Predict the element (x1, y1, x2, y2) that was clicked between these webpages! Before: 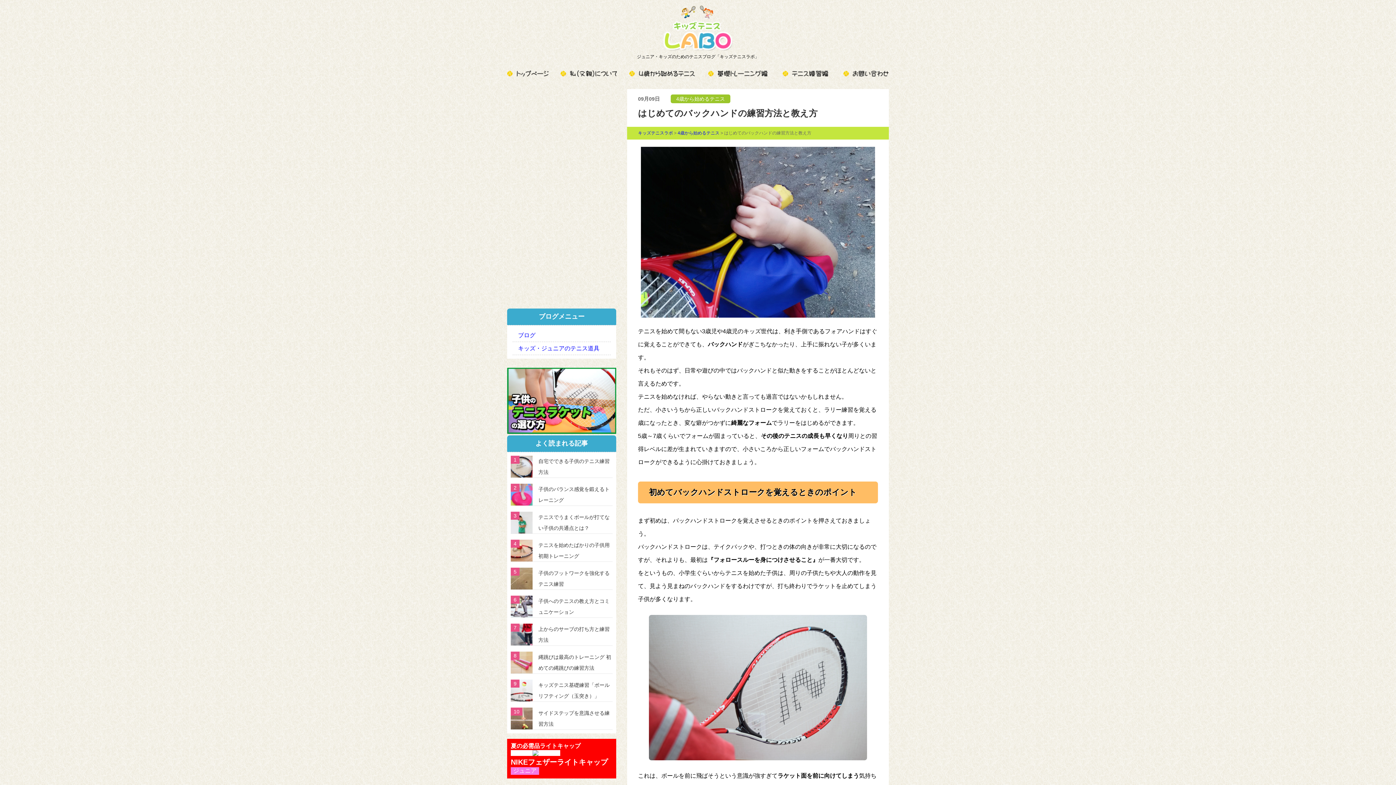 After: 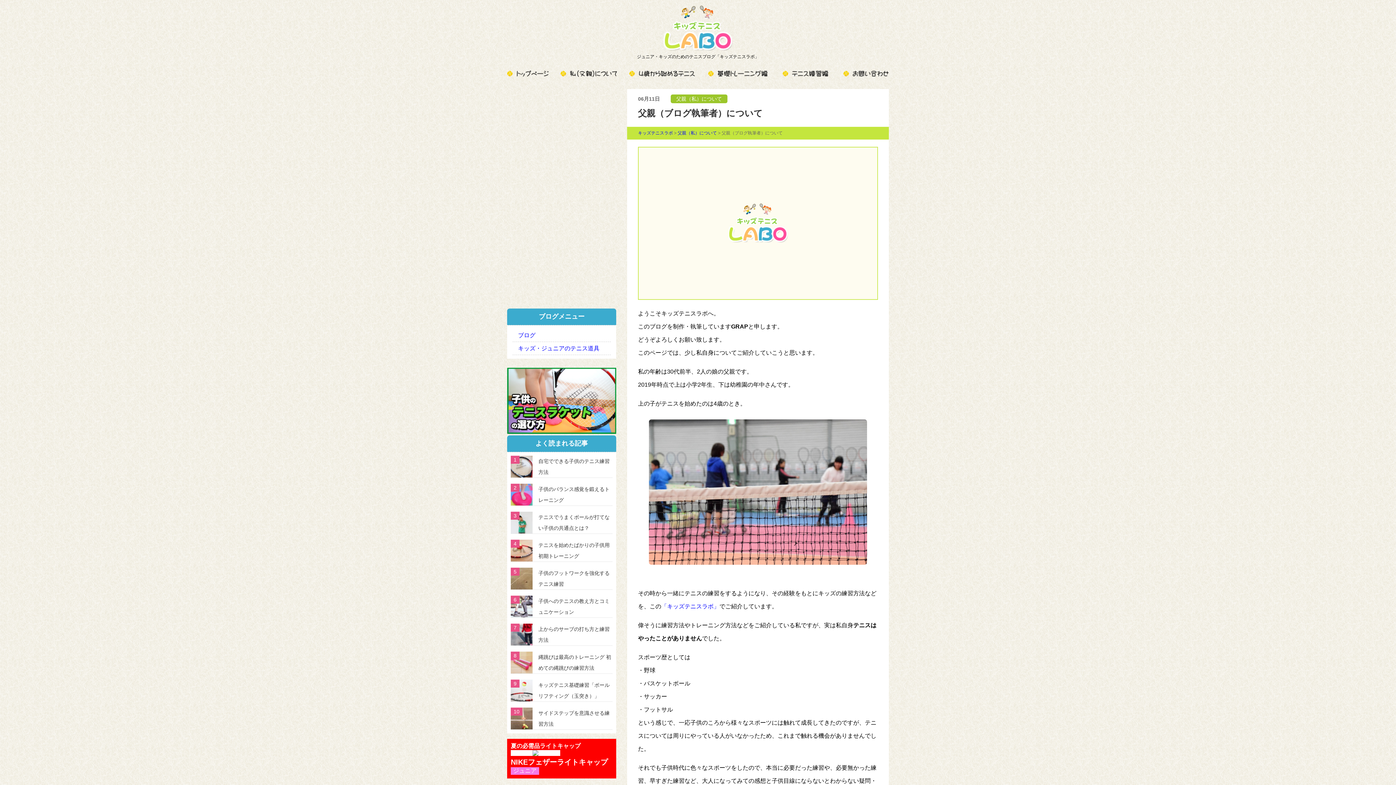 Action: bbox: (556, 65, 624, 81) label: 父親（私）について